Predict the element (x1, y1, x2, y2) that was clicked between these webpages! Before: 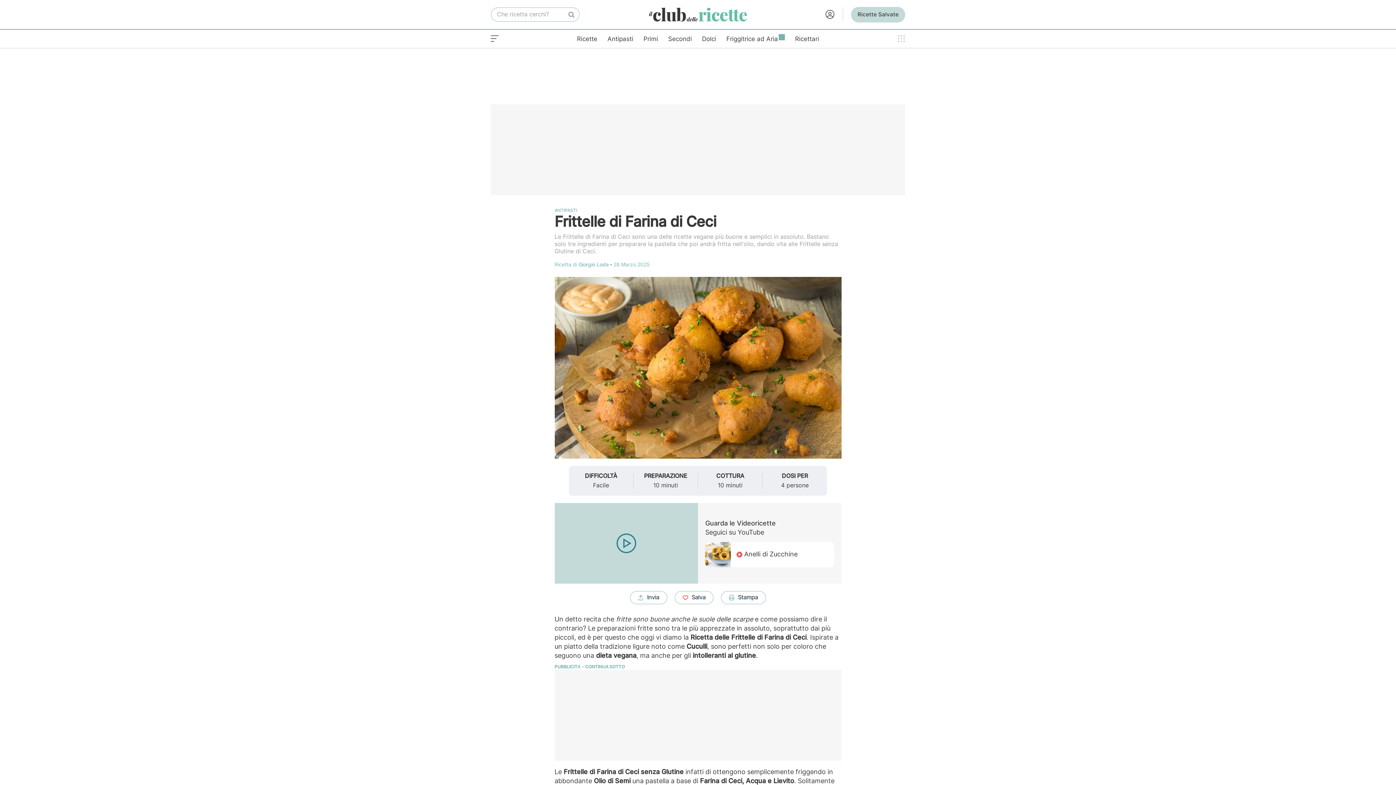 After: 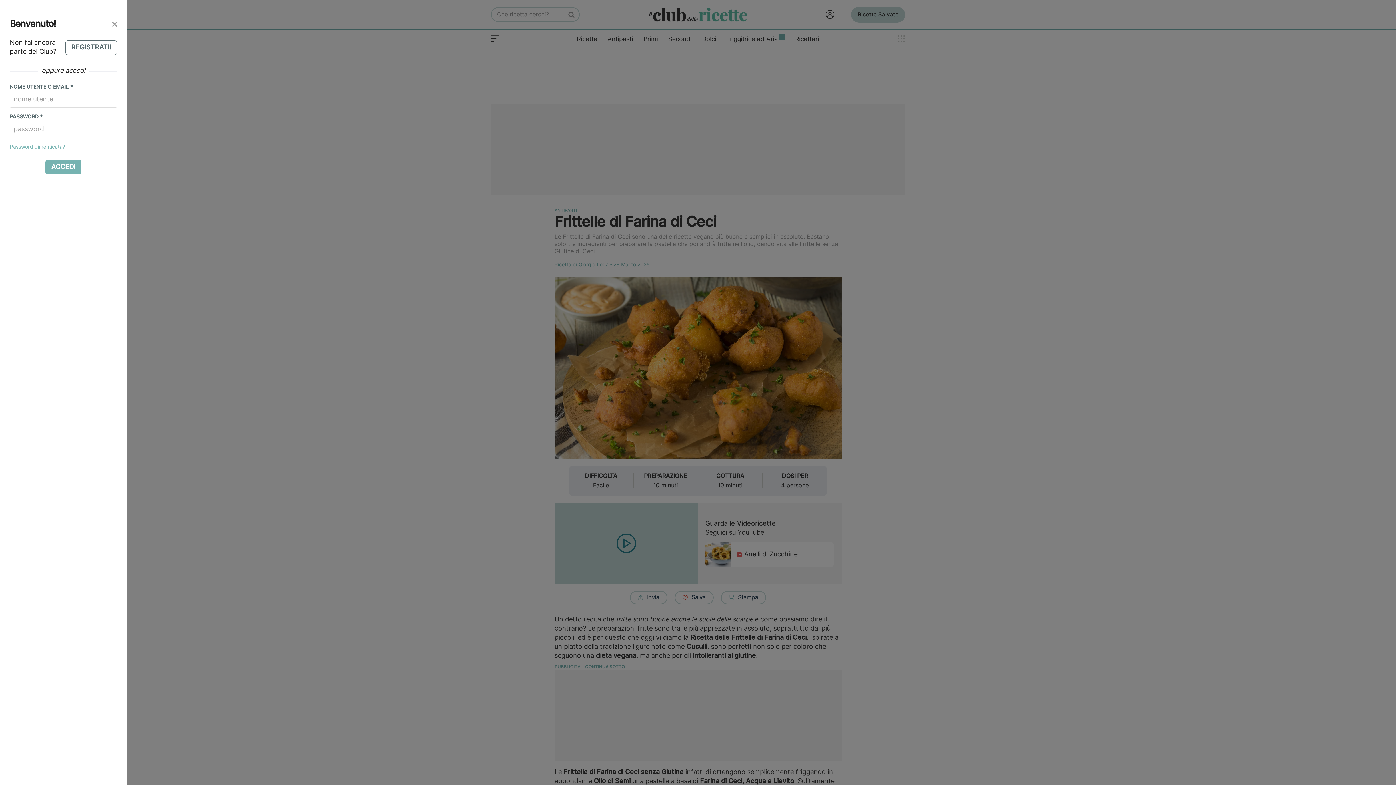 Action: bbox: (825, 9, 834, 18)